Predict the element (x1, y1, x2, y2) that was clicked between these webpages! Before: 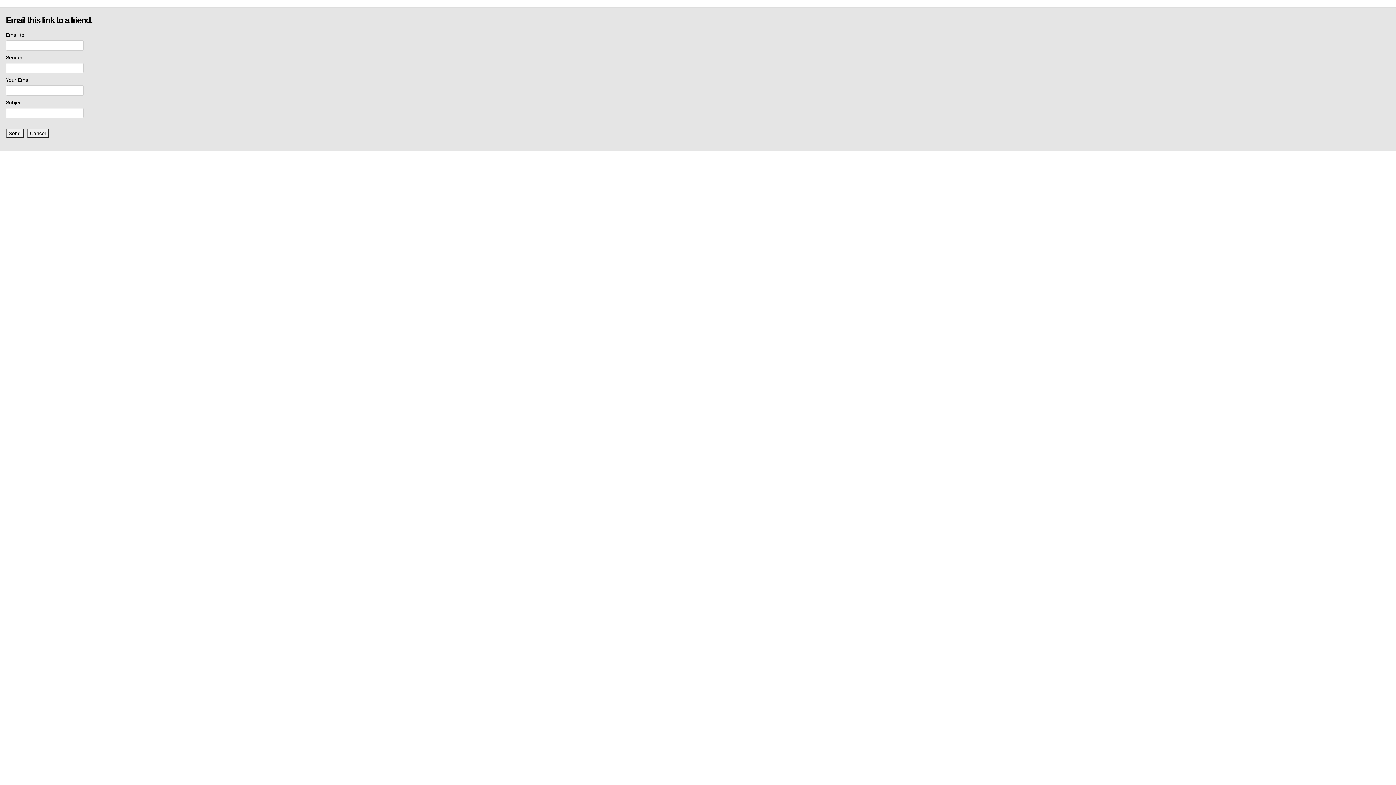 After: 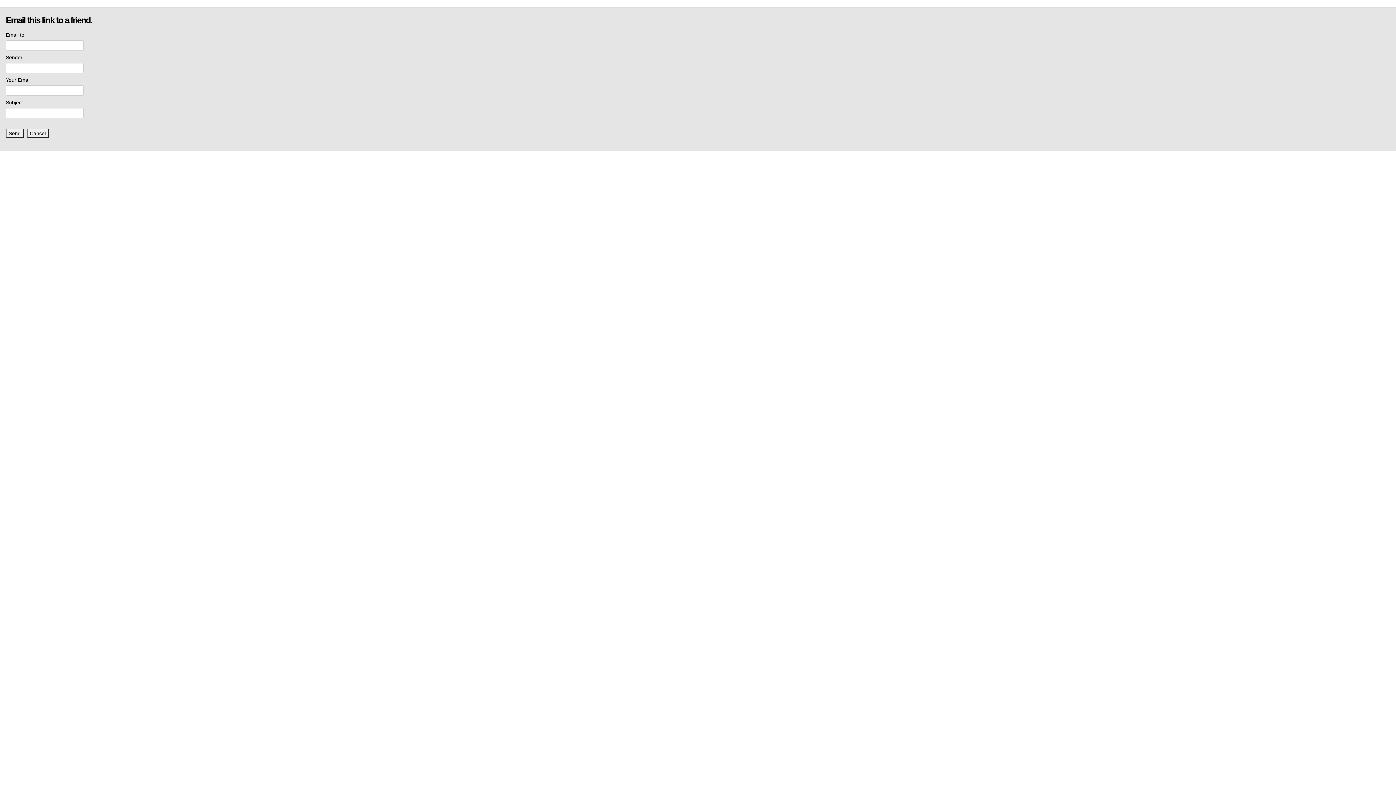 Action: label: Close Window bbox: (1386, 9, 1396, 18)